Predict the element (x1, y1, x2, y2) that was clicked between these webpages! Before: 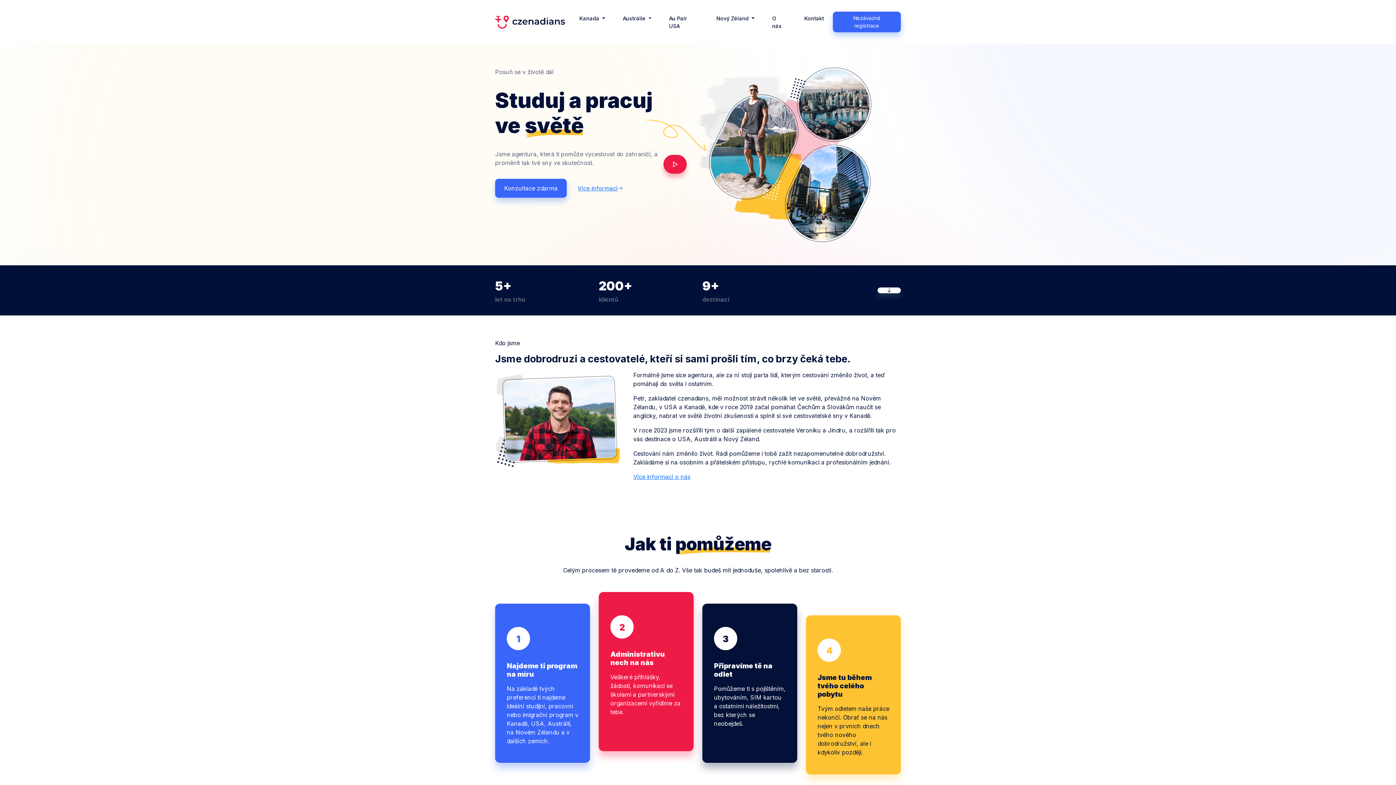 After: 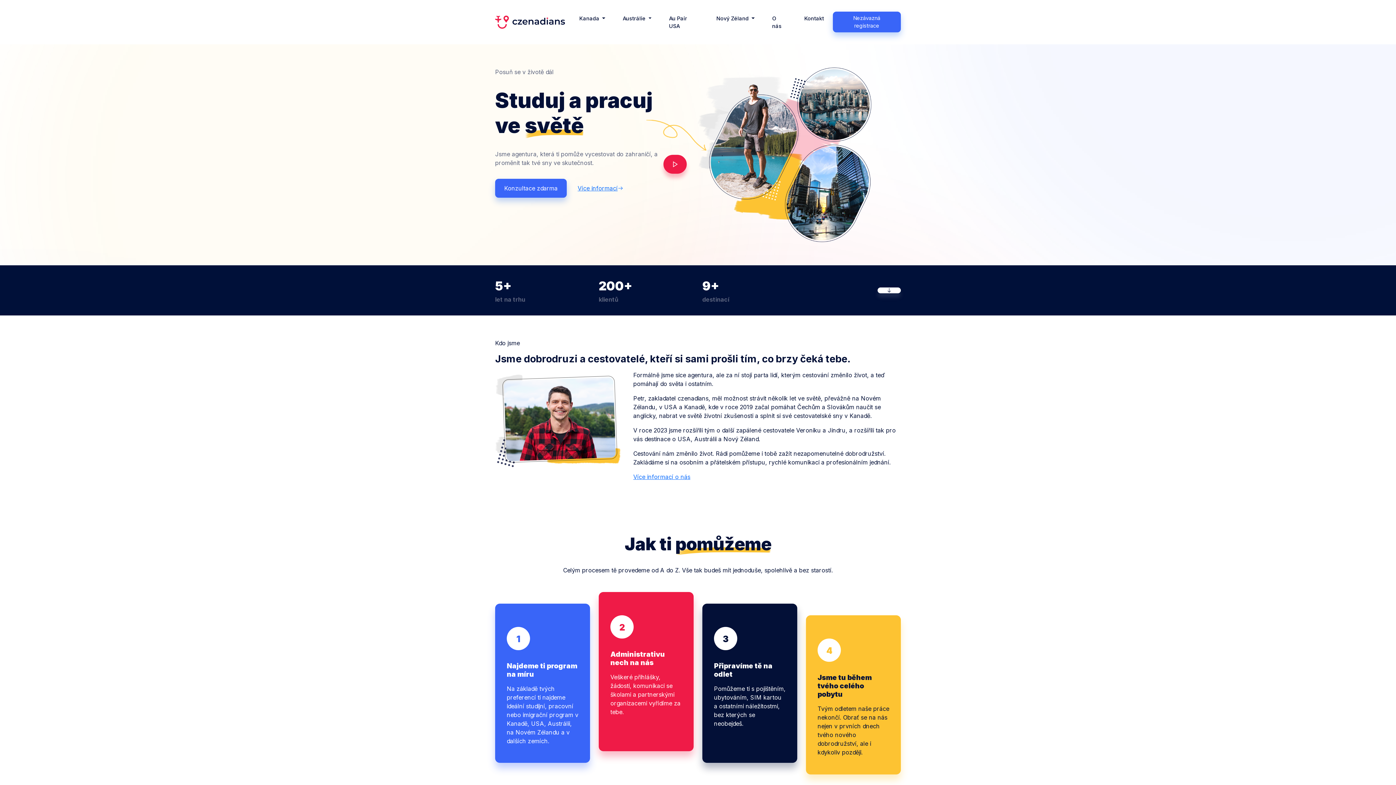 Action: bbox: (495, 13, 564, 30)